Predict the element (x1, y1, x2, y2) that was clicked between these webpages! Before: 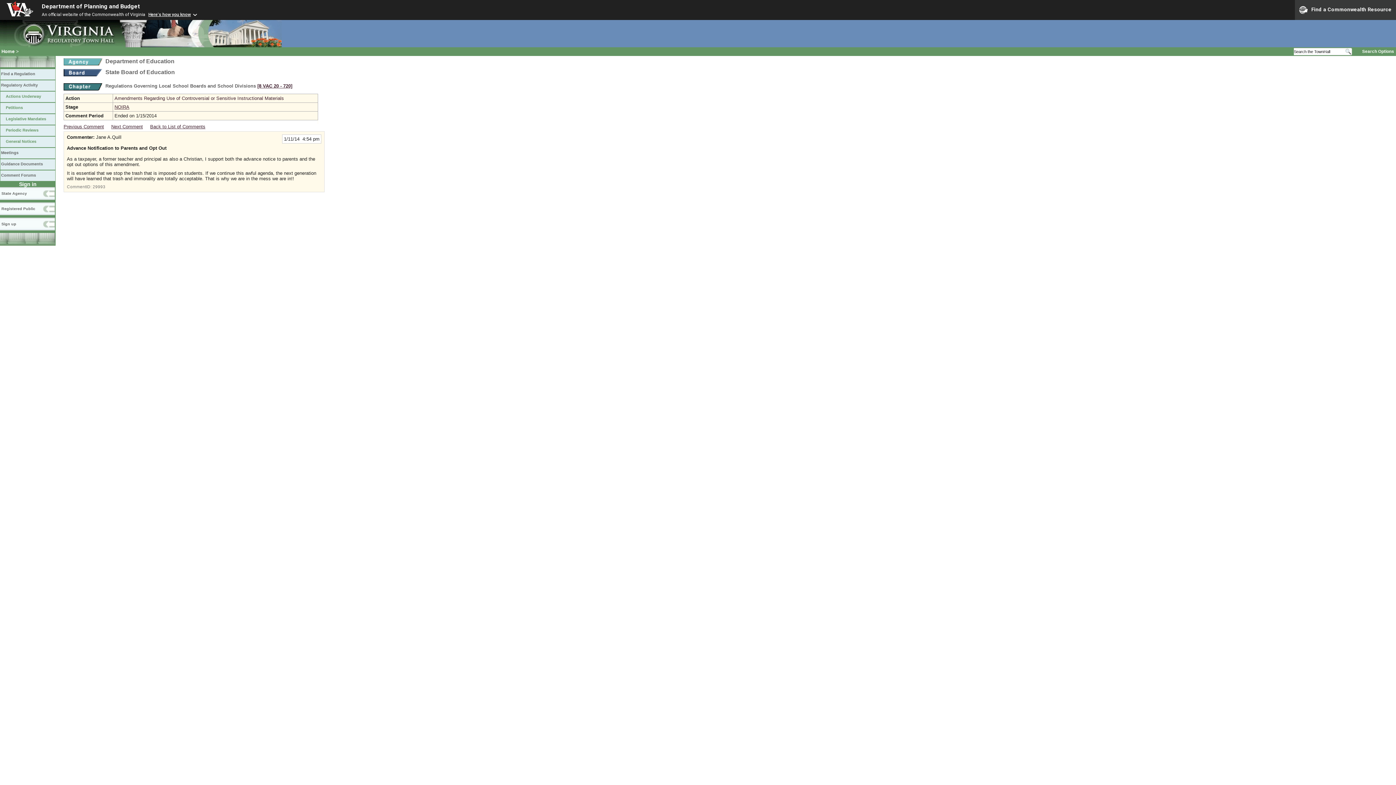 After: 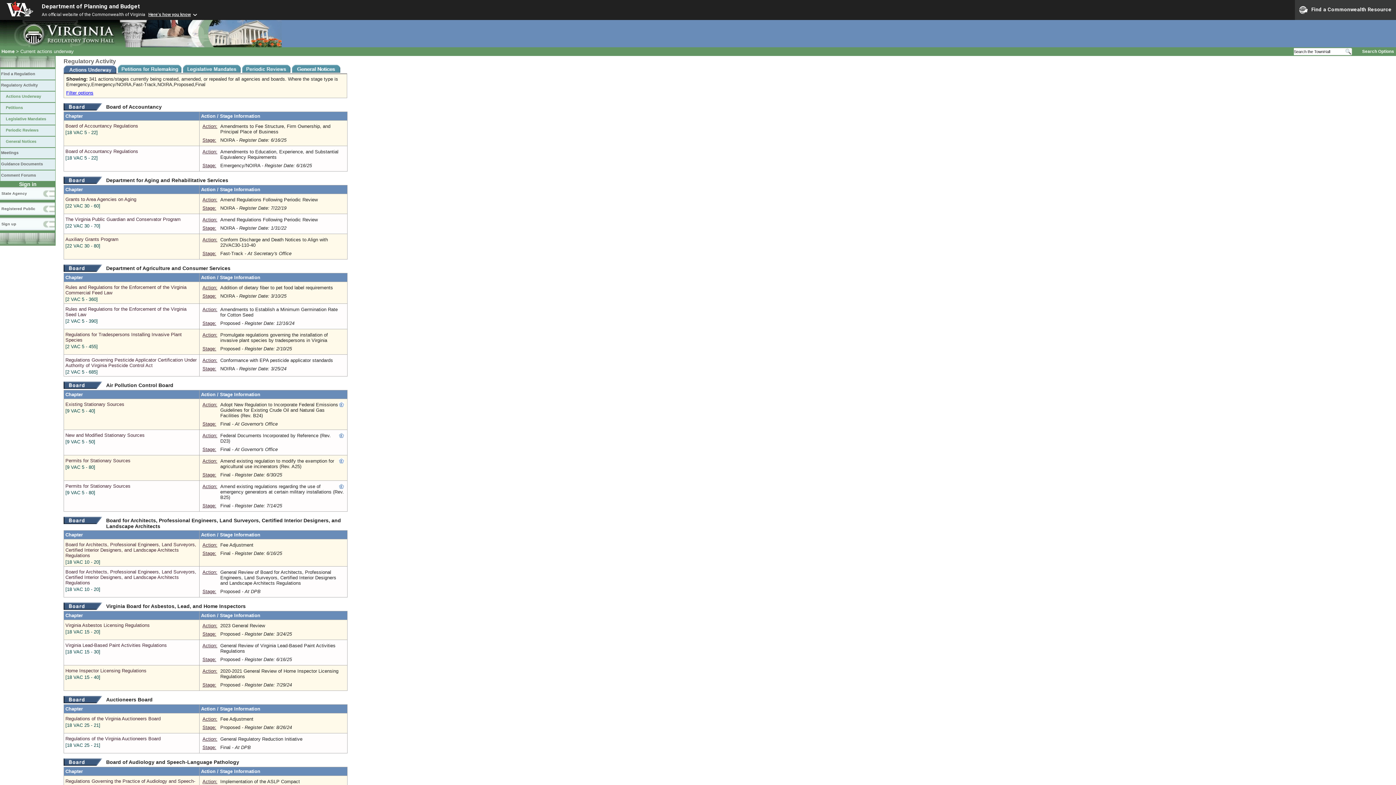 Action: bbox: (0, 80, 55, 91) label: Regulatory Activity